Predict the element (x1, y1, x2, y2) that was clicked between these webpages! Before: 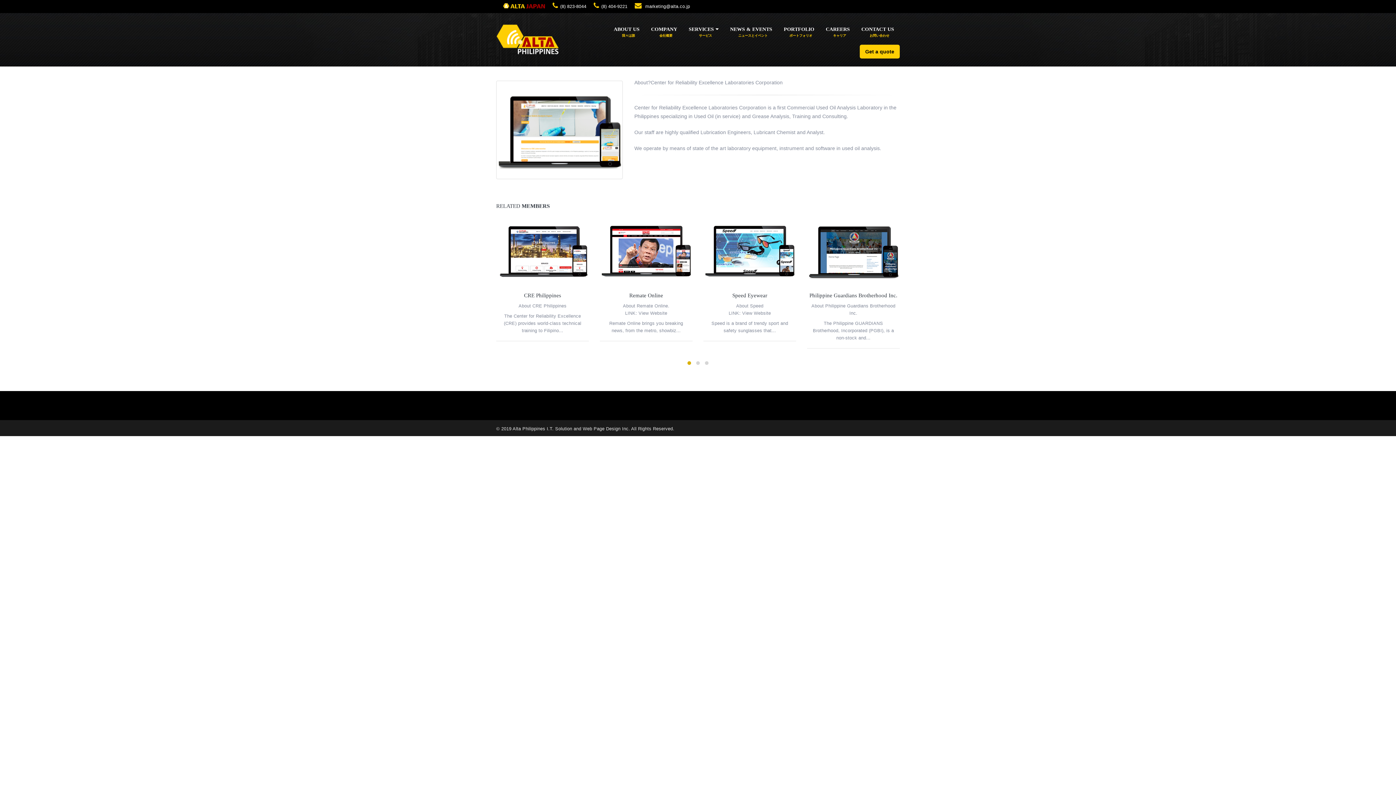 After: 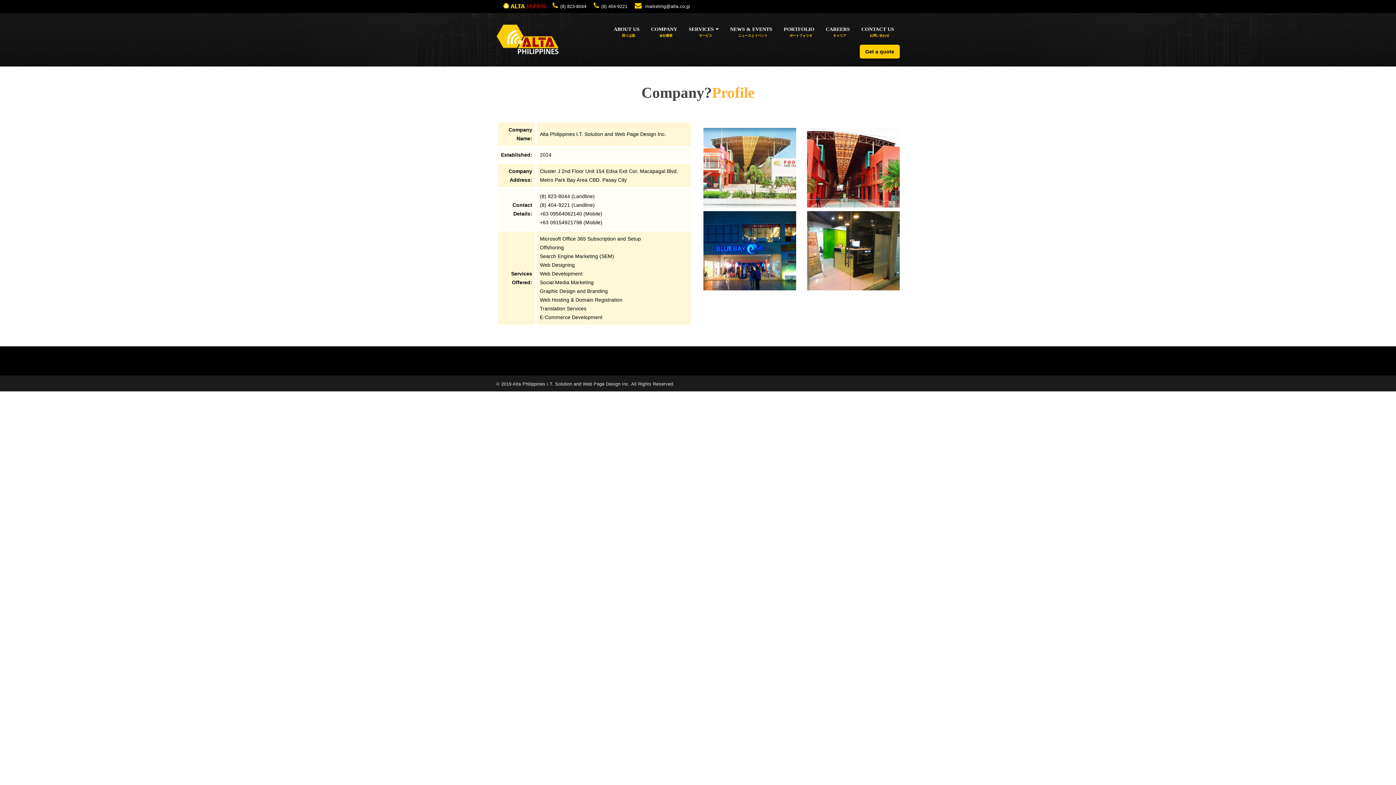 Action: label: COMPANY
会社概要 bbox: (645, 22, 682, 36)